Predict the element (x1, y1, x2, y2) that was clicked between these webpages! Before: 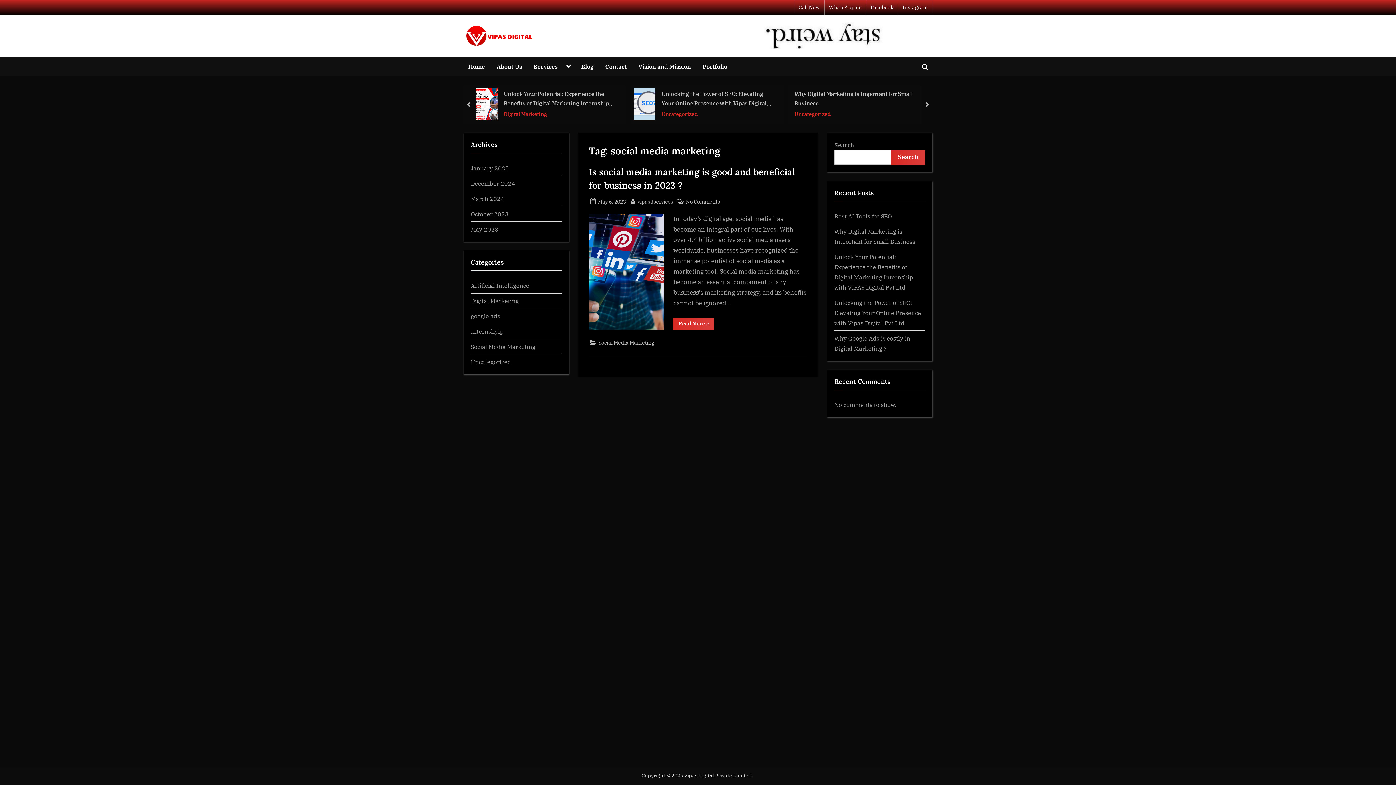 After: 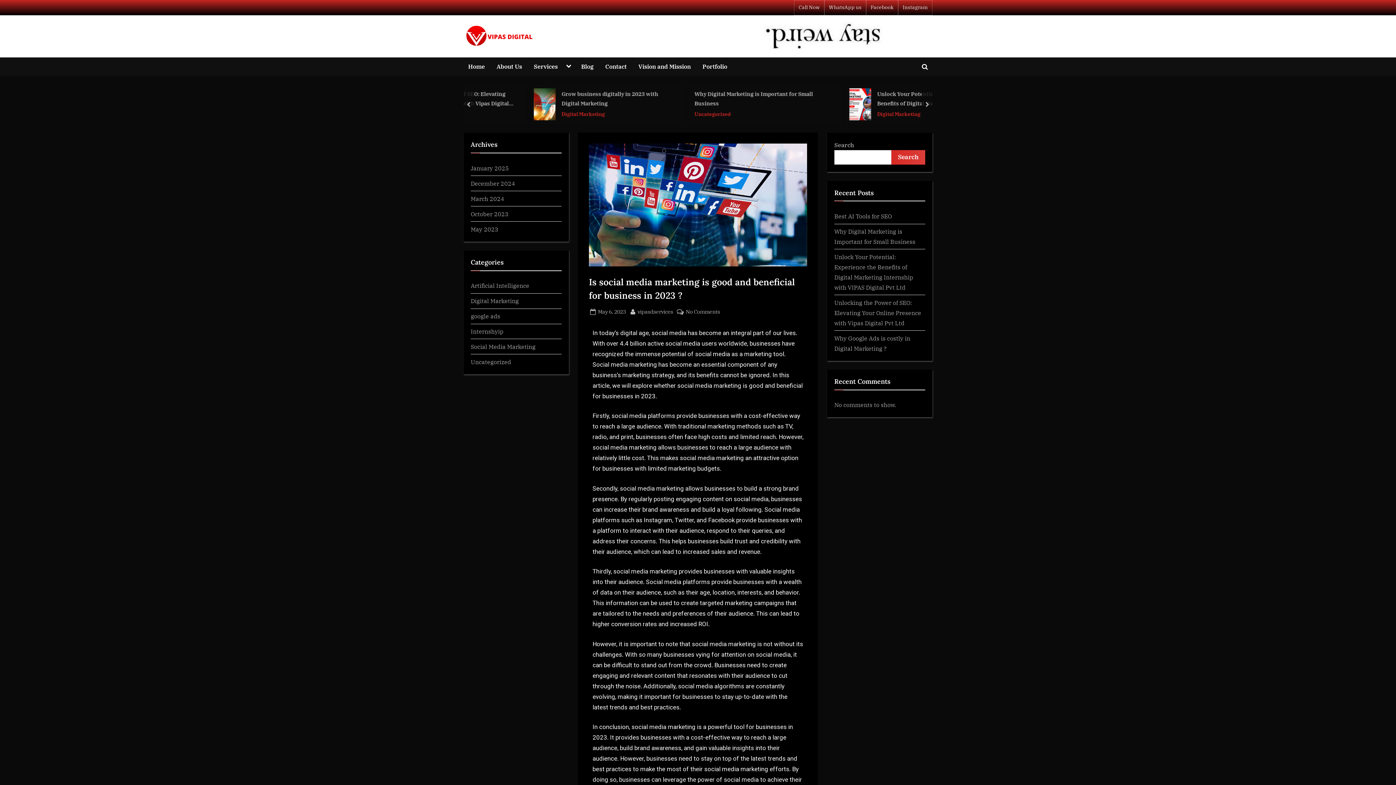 Action: bbox: (673, 318, 714, 329) label: Read More
“Is social media marketing is good and beneficial for business in 2023 ?”
 »